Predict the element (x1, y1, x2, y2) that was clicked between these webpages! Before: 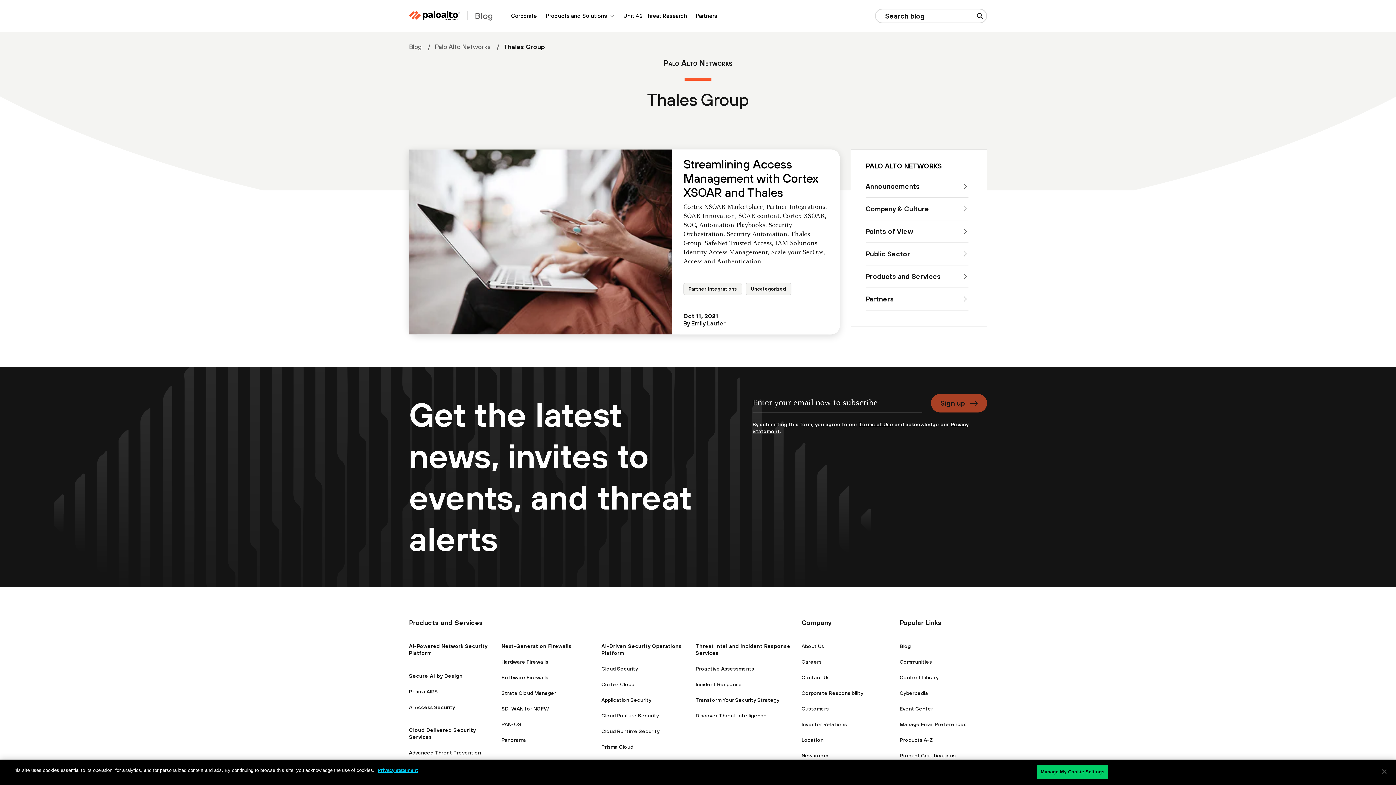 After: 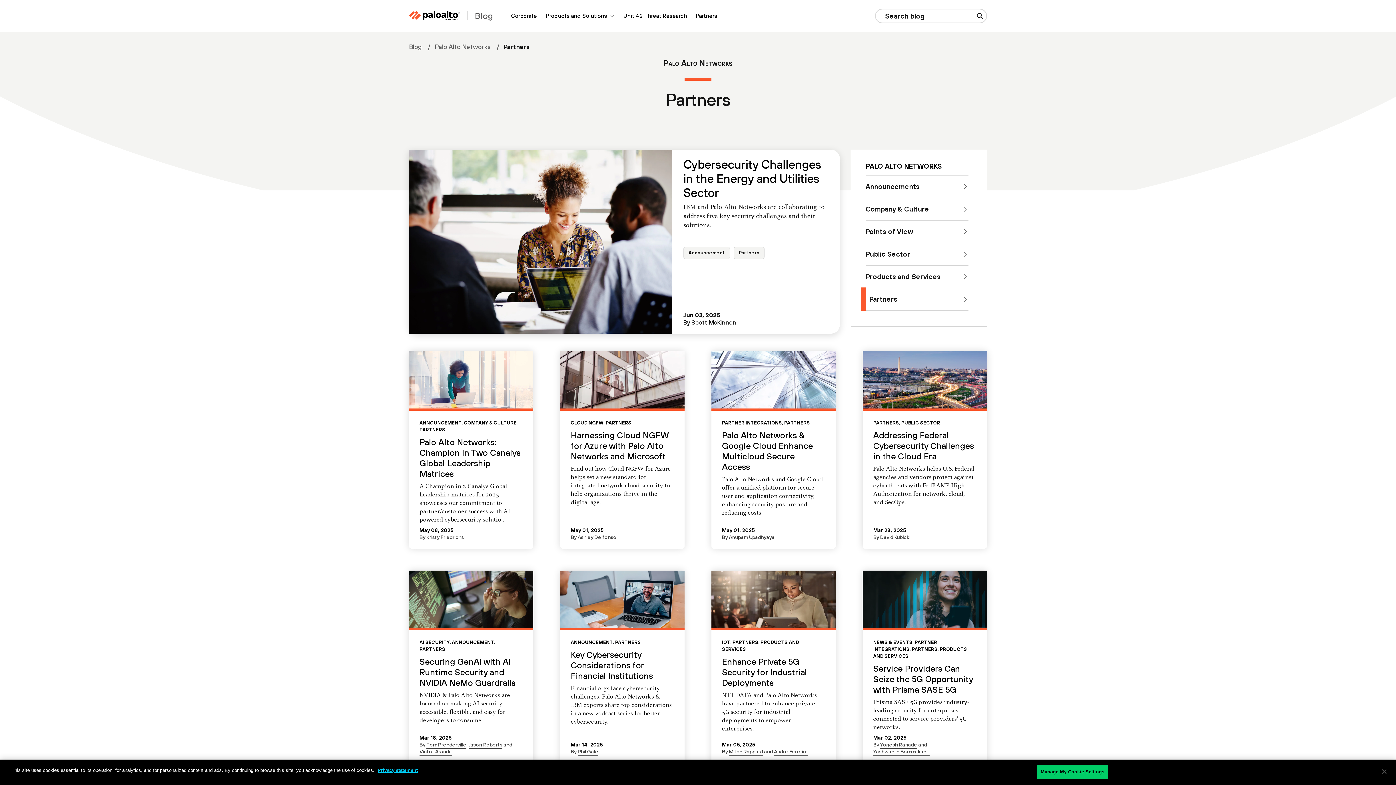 Action: bbox: (696, 0, 717, 31) label: Partners